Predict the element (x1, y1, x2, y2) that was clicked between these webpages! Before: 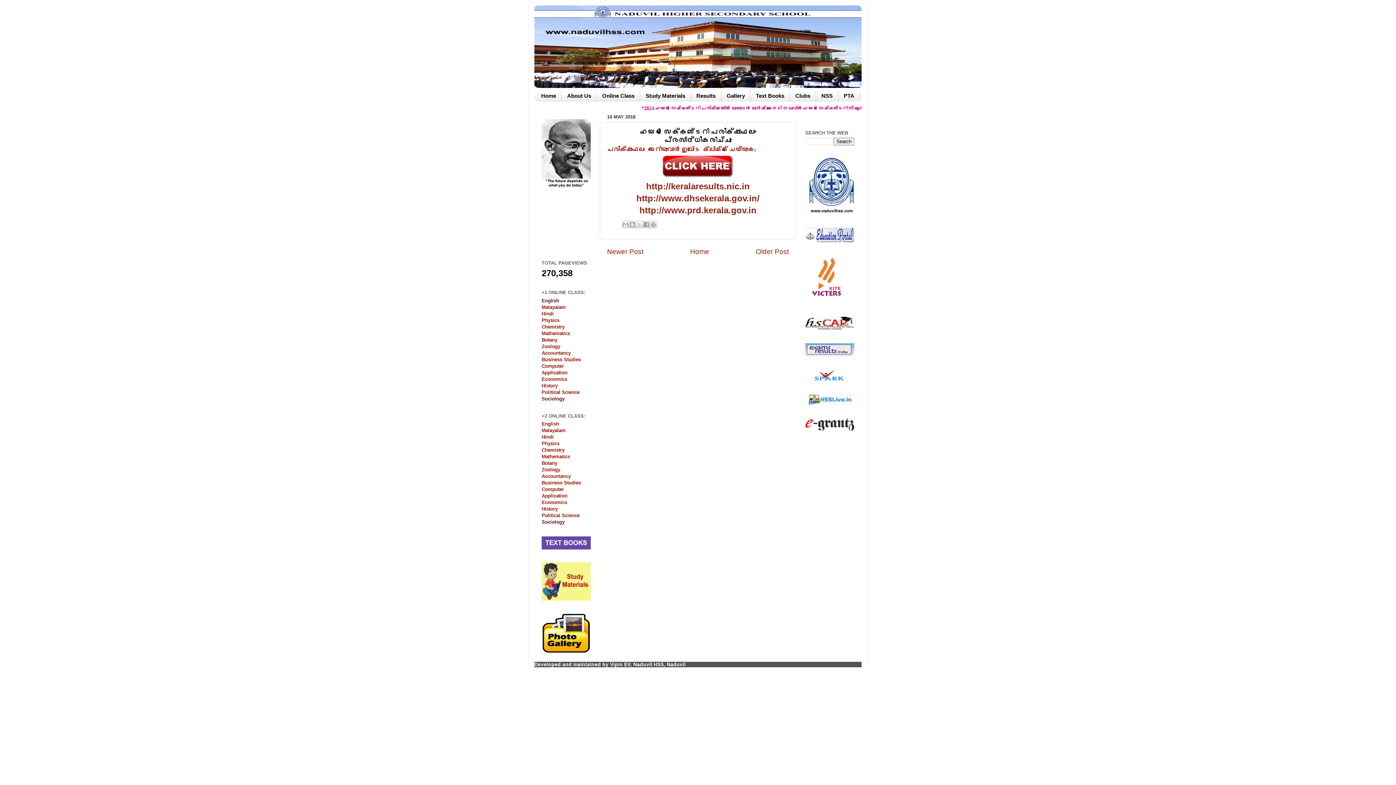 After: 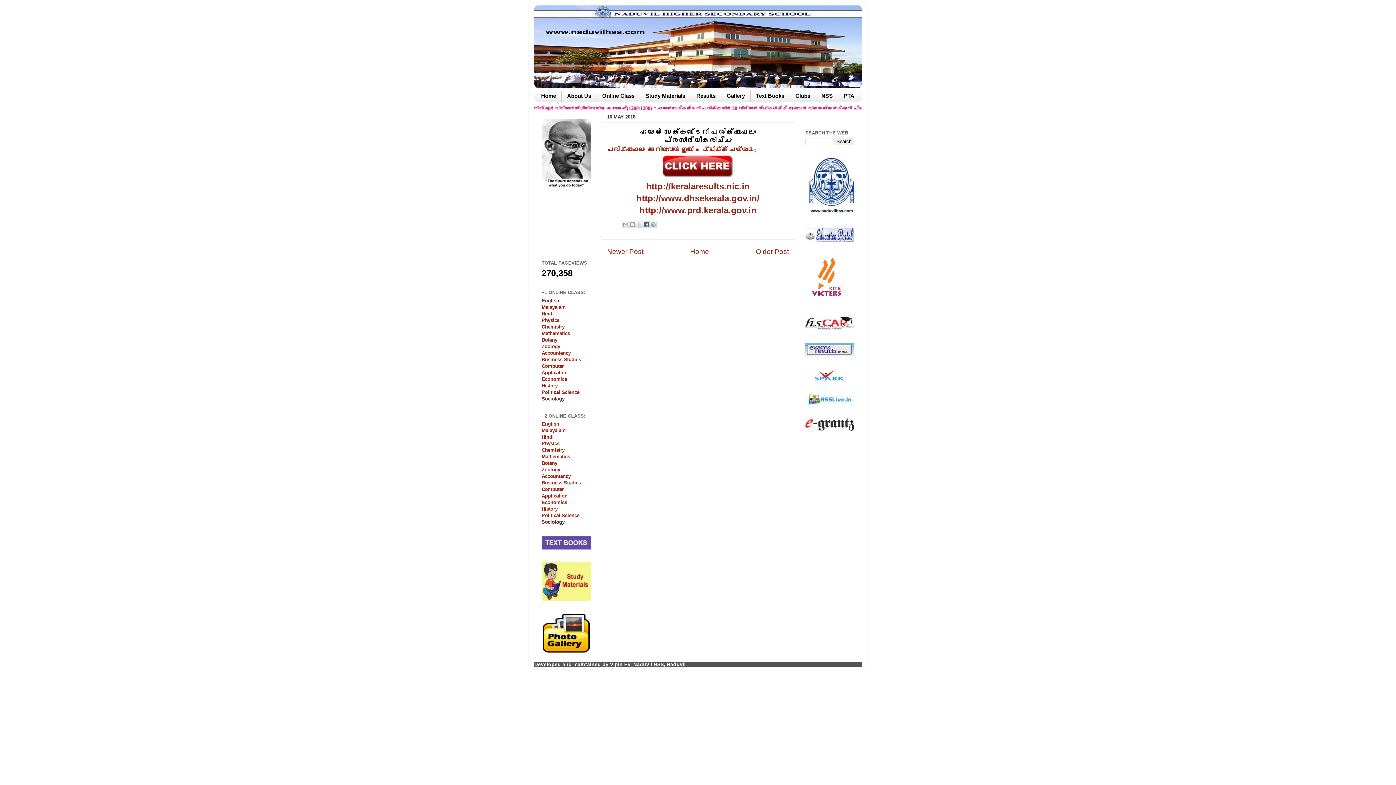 Action: bbox: (642, 221, 650, 228) label: Share to Facebook